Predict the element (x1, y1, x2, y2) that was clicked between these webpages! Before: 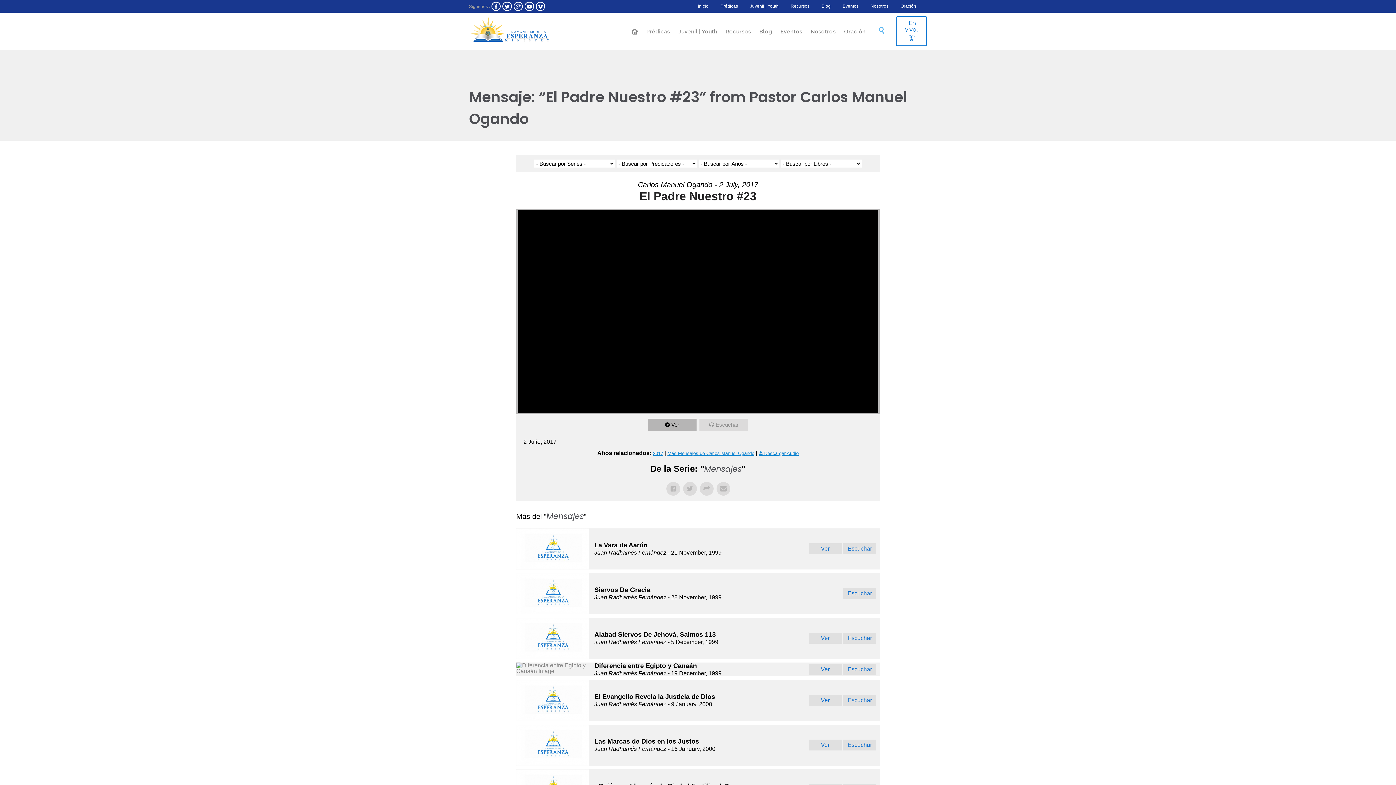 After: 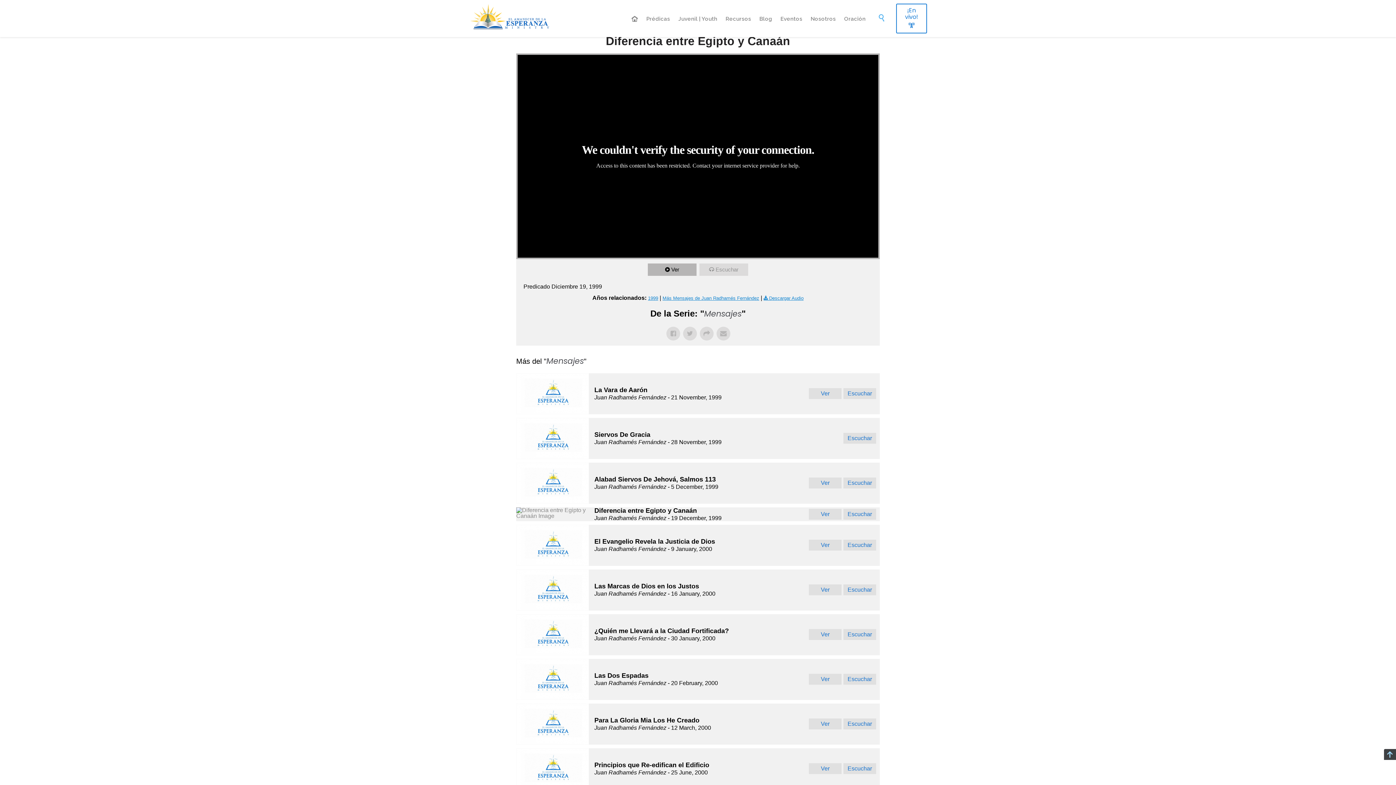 Action: bbox: (809, 664, 841, 675) label: Ver